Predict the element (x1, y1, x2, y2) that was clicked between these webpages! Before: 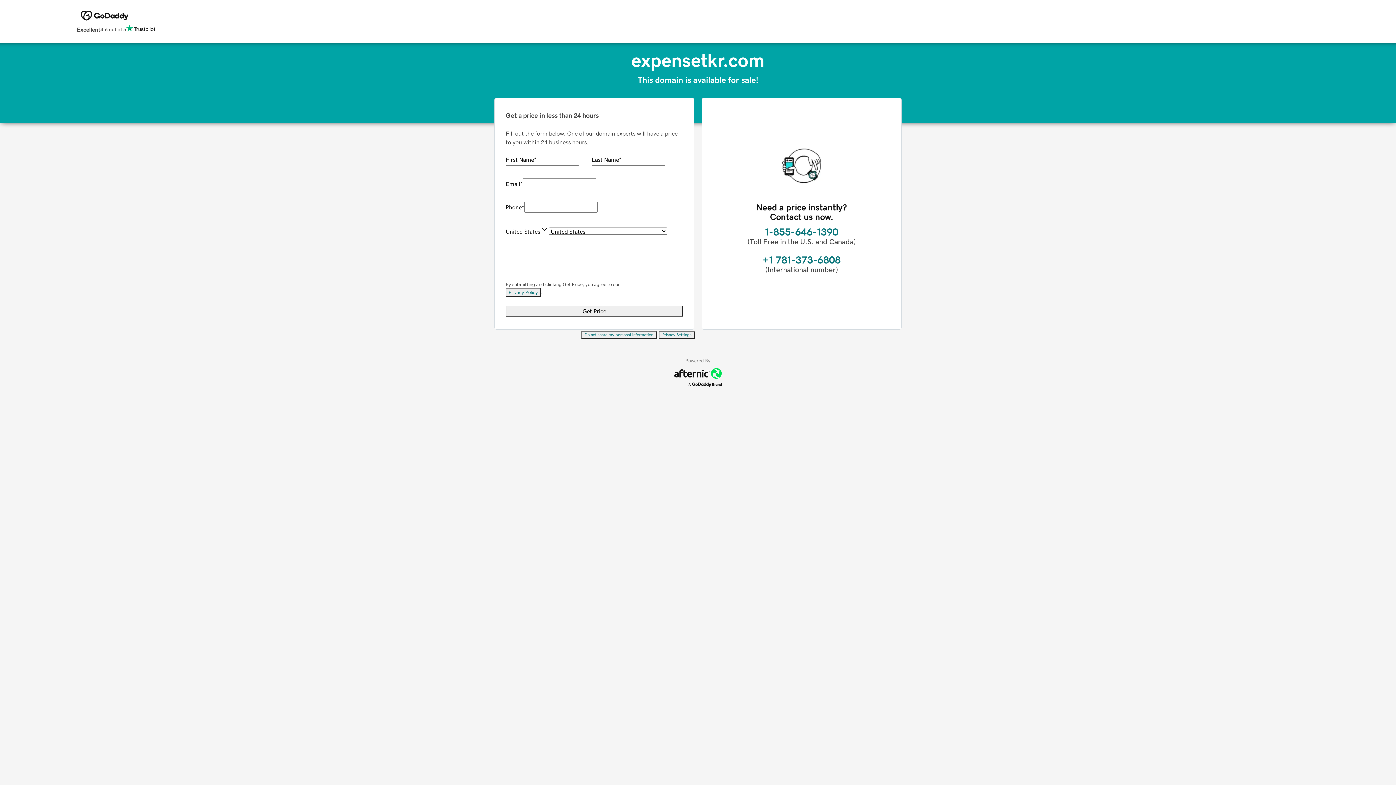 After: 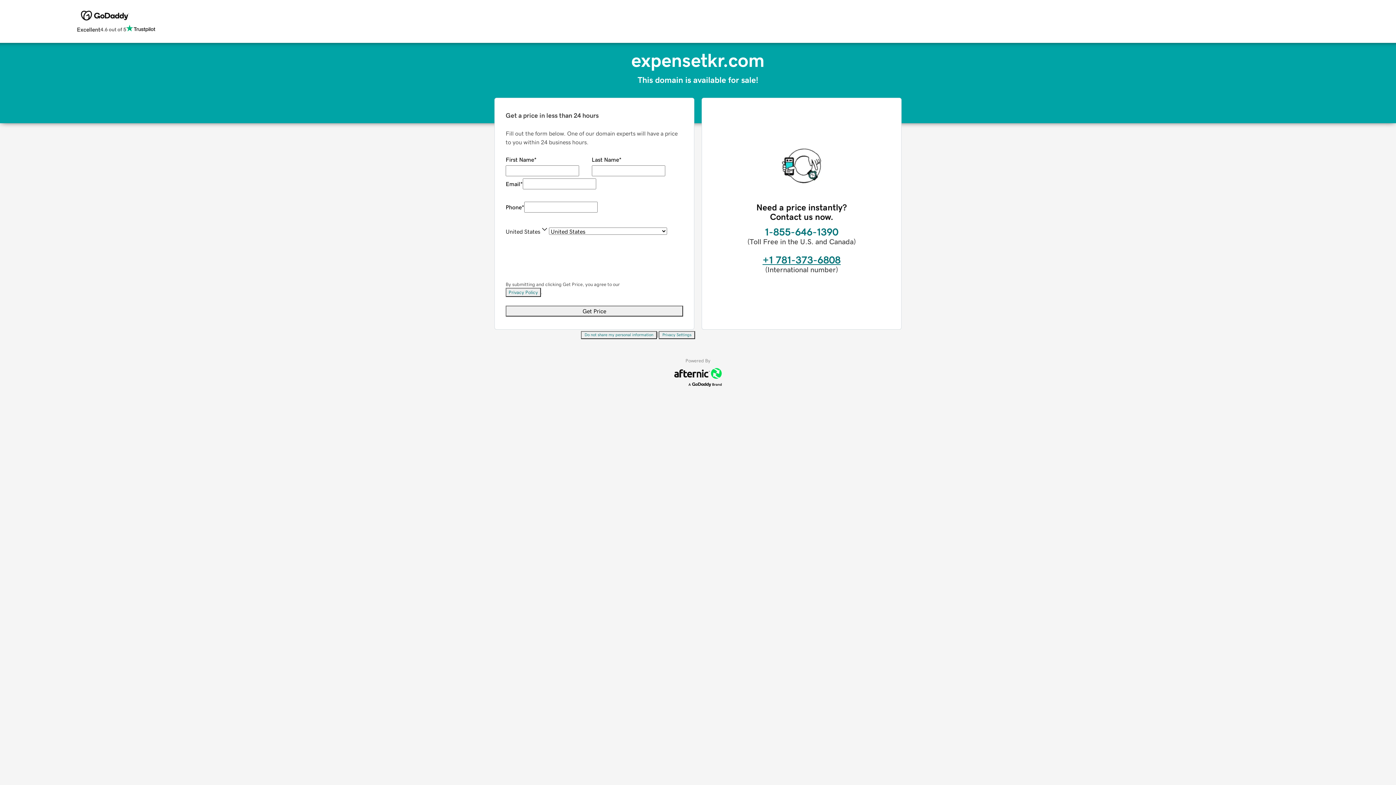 Action: bbox: (762, 254, 840, 265) label: +1 781-373-6808